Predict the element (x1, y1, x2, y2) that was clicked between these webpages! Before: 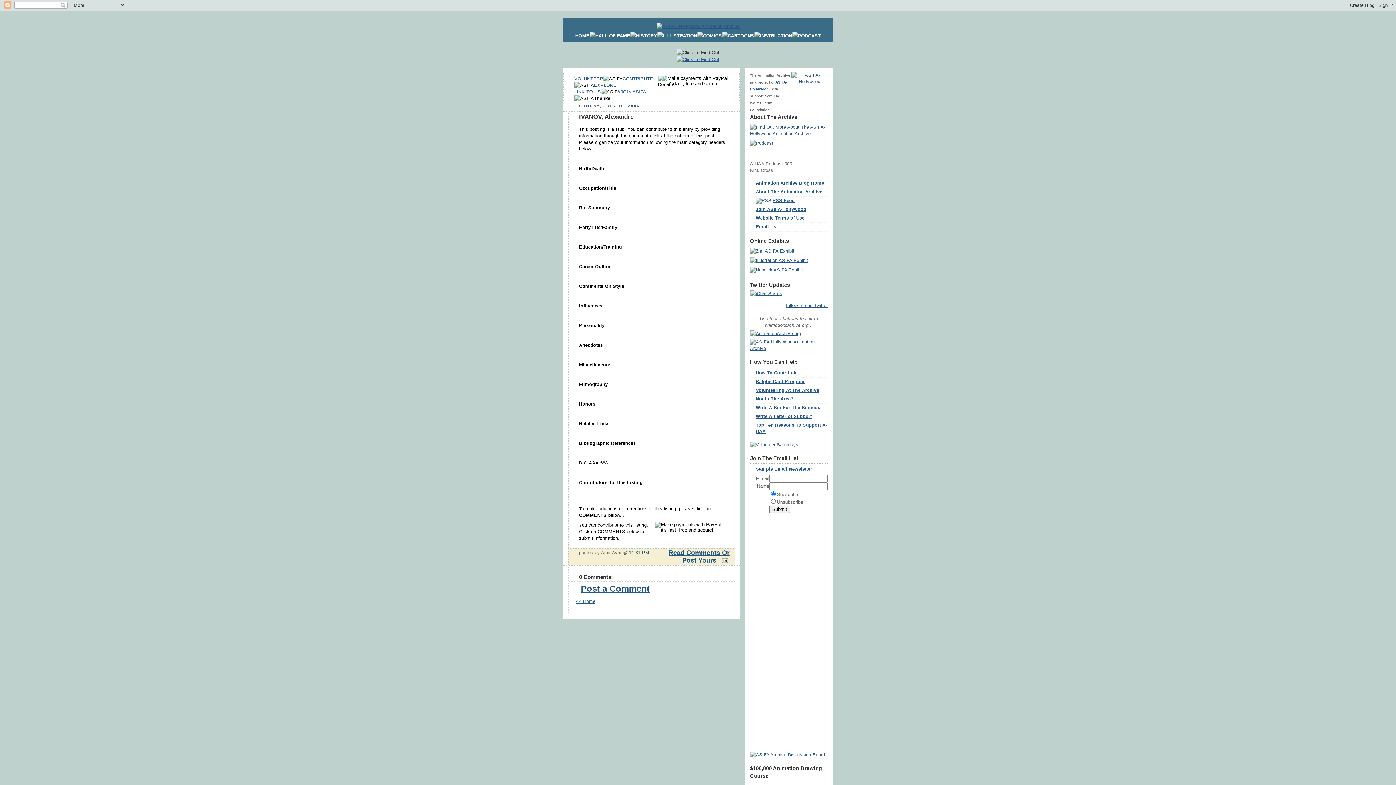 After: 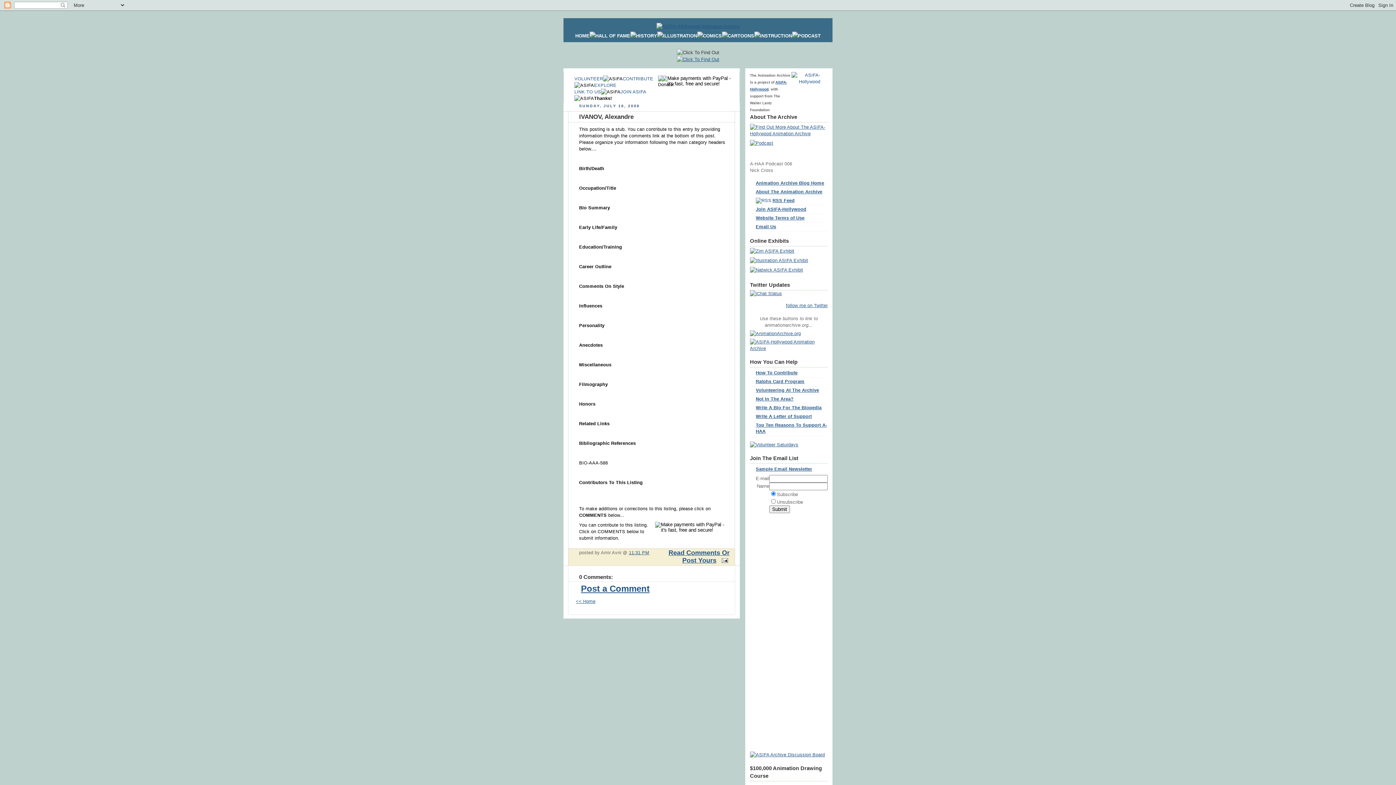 Action: label: HALL OF FAME bbox: (595, 33, 630, 38)